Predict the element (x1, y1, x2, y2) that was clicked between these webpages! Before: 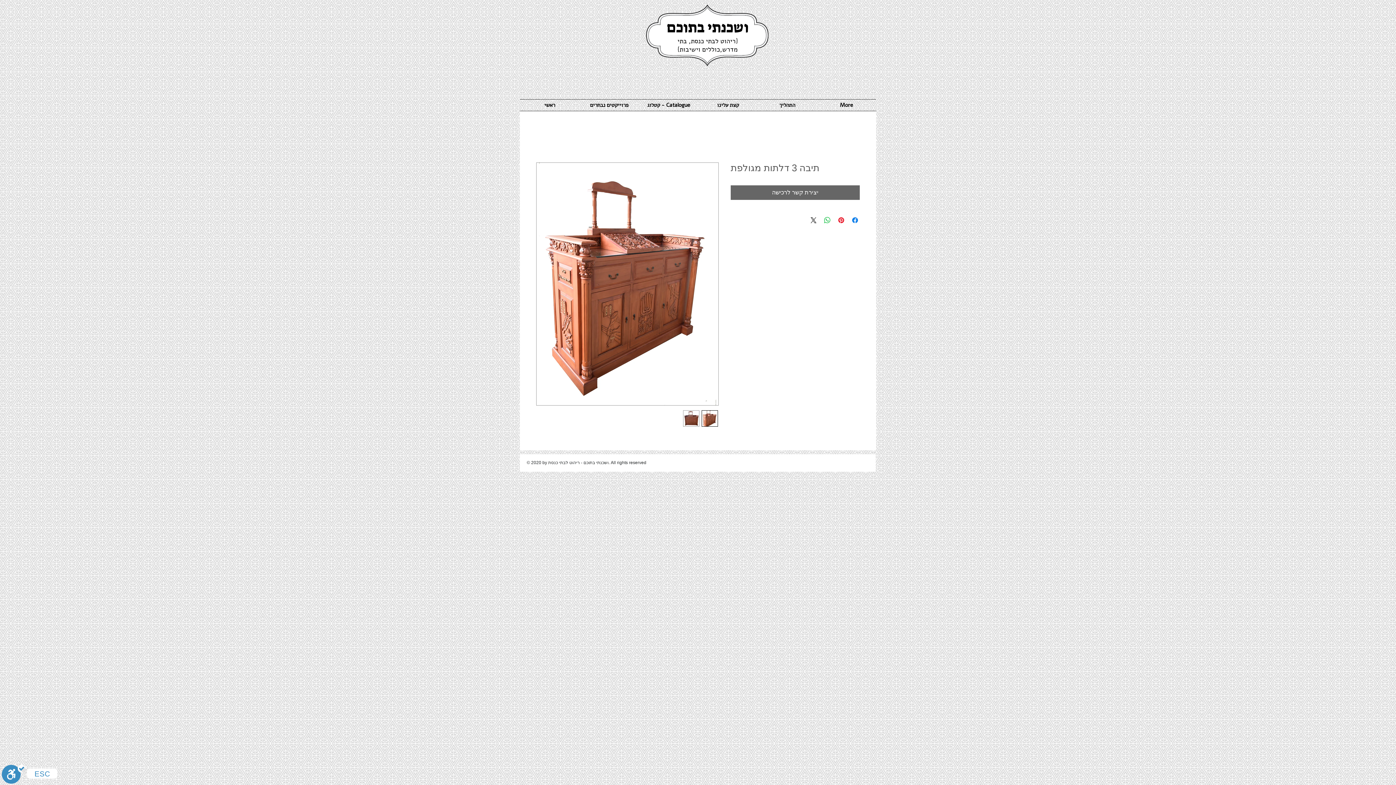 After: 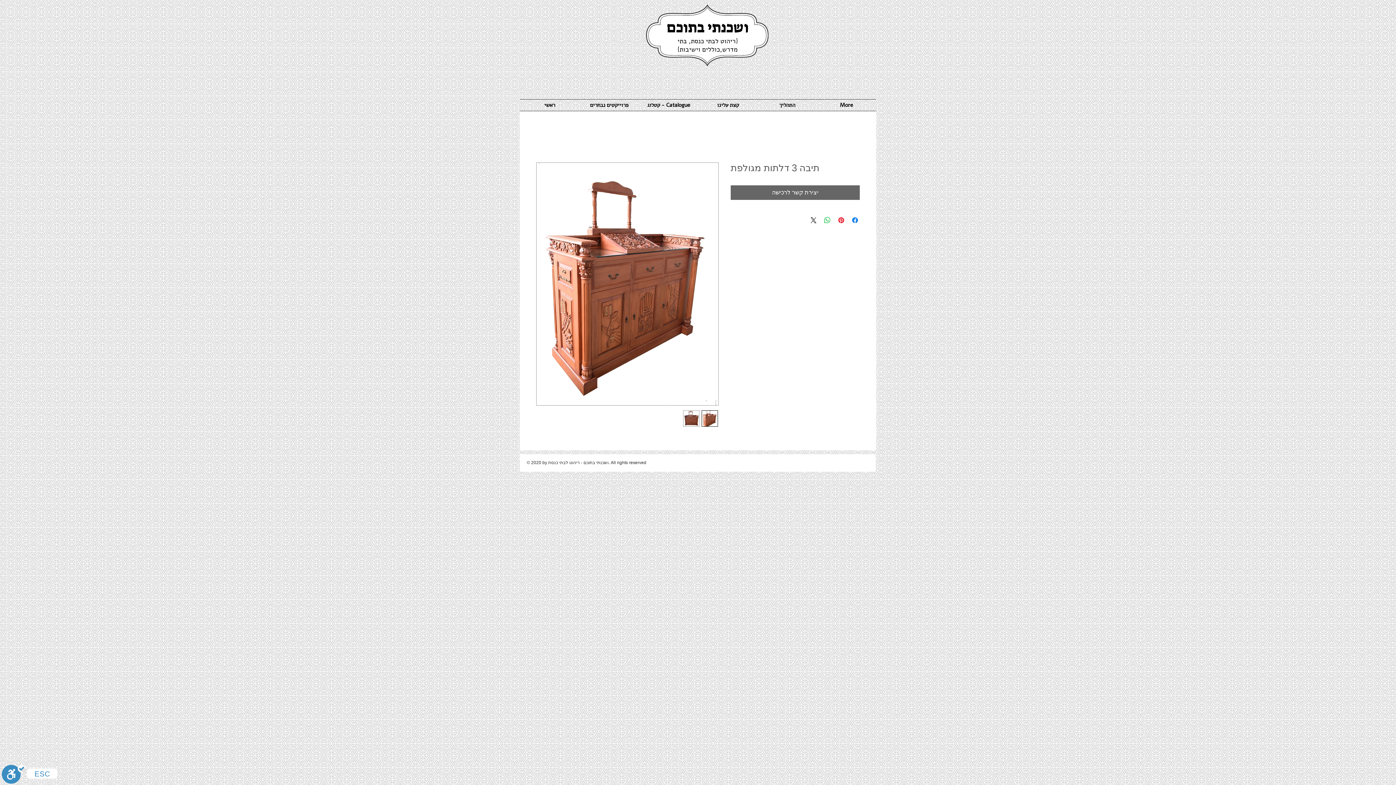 Action: bbox: (701, 410, 718, 426)